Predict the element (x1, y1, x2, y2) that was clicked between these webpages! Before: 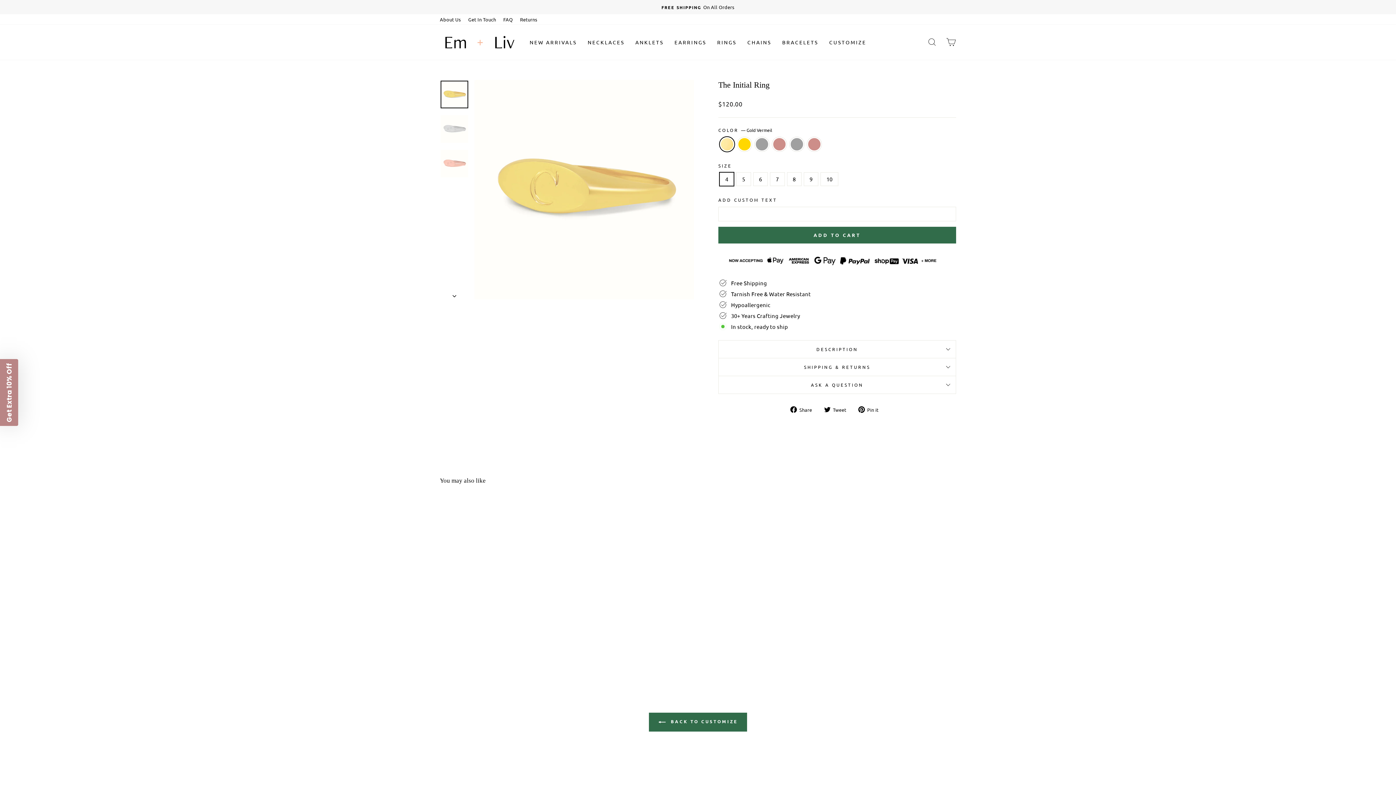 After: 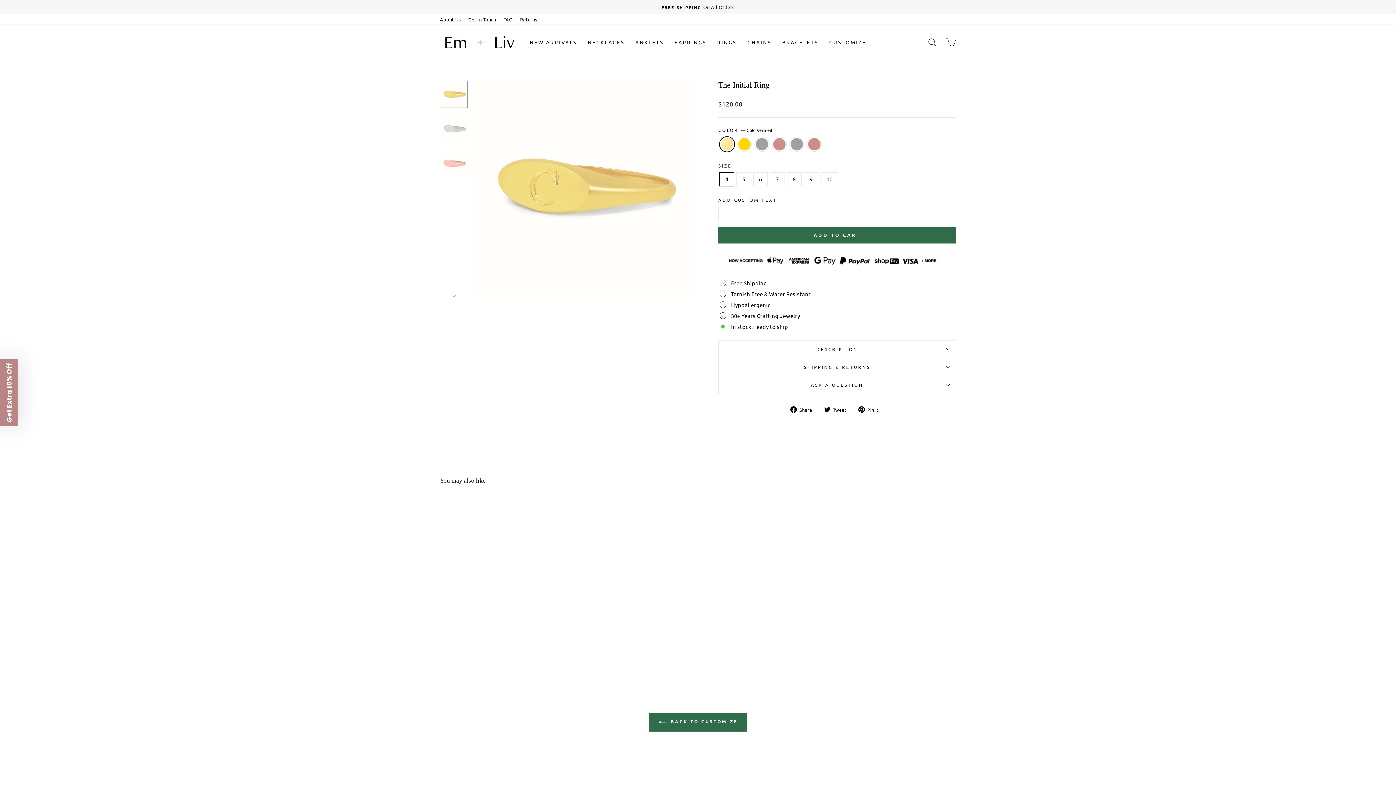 Action: label:  Share
Share on Facebook bbox: (790, 405, 817, 413)